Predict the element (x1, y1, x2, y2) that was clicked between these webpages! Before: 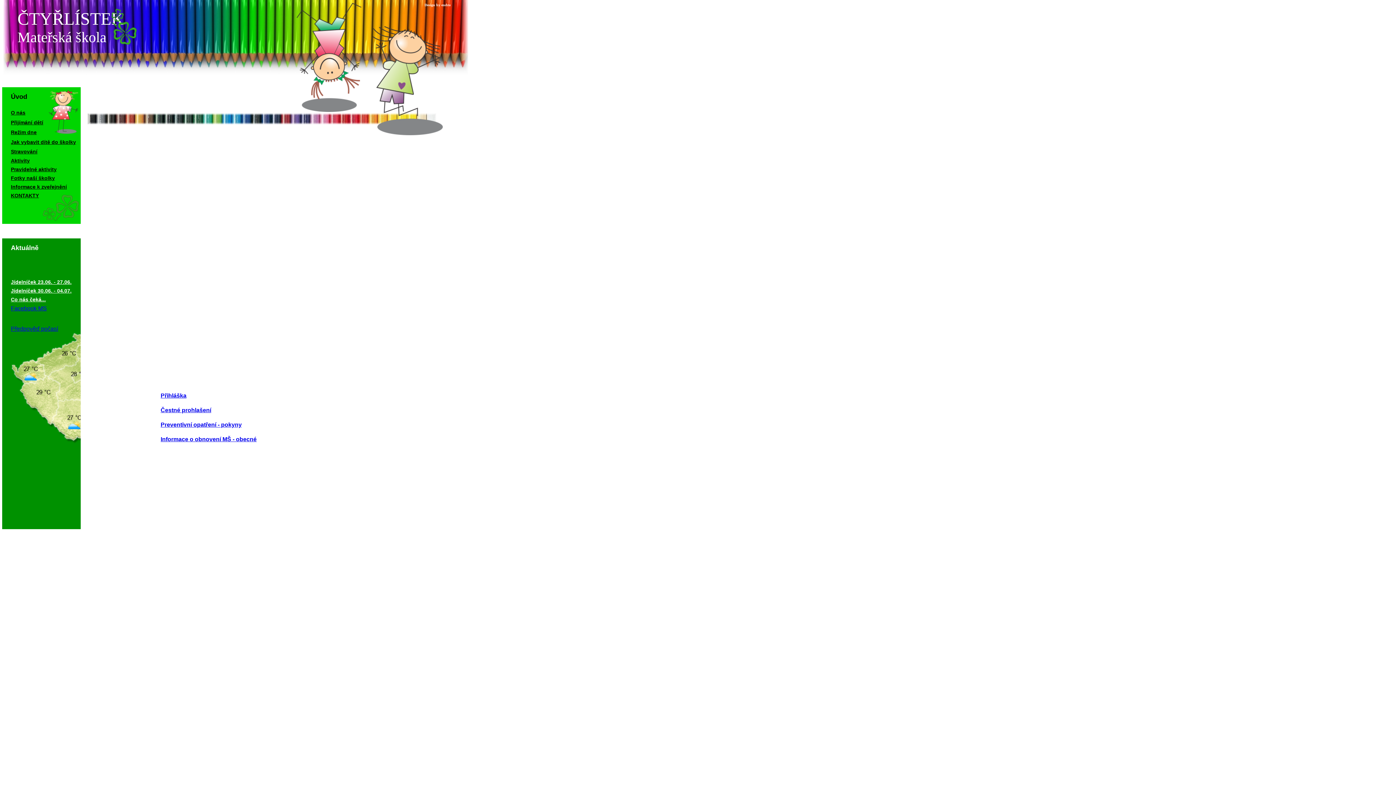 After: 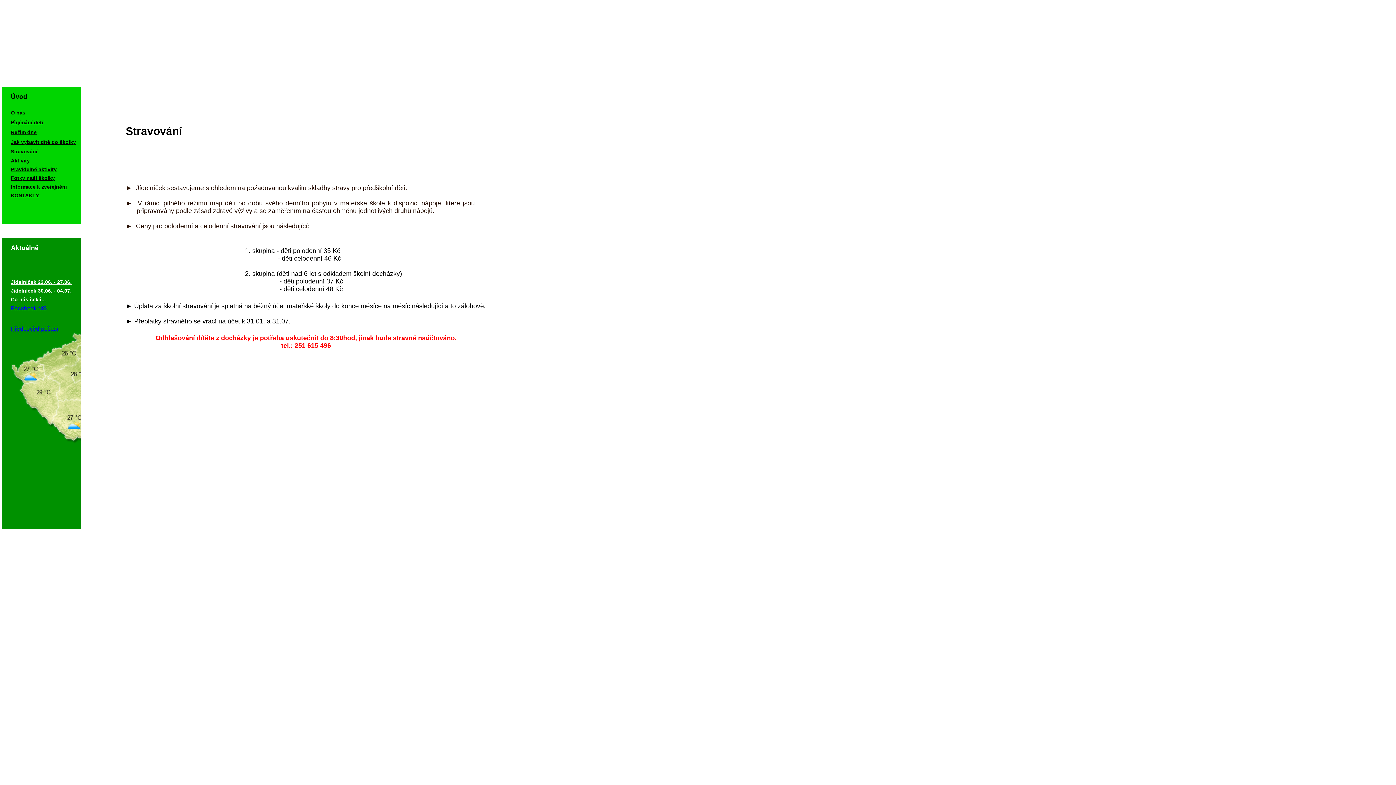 Action: label: Stravování bbox: (10, 148, 37, 154)